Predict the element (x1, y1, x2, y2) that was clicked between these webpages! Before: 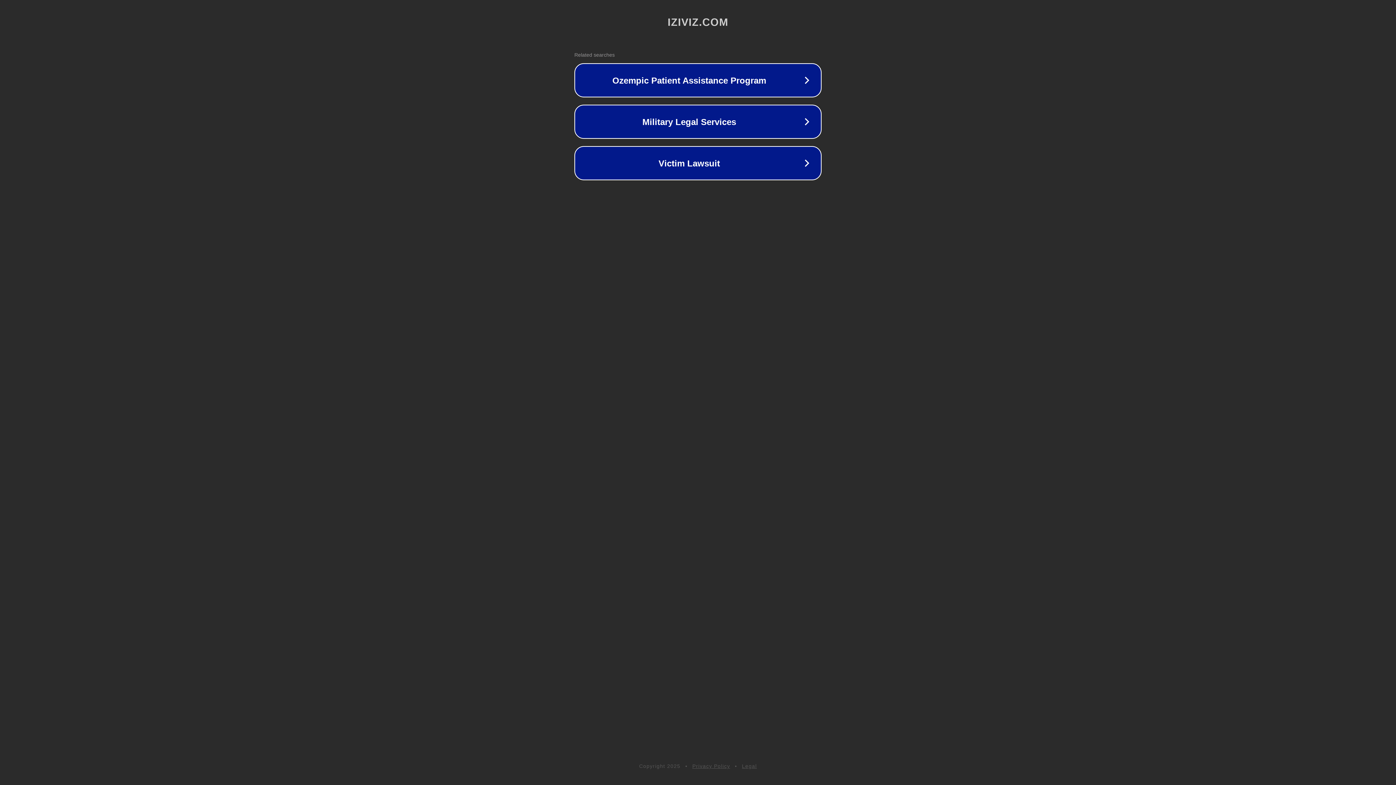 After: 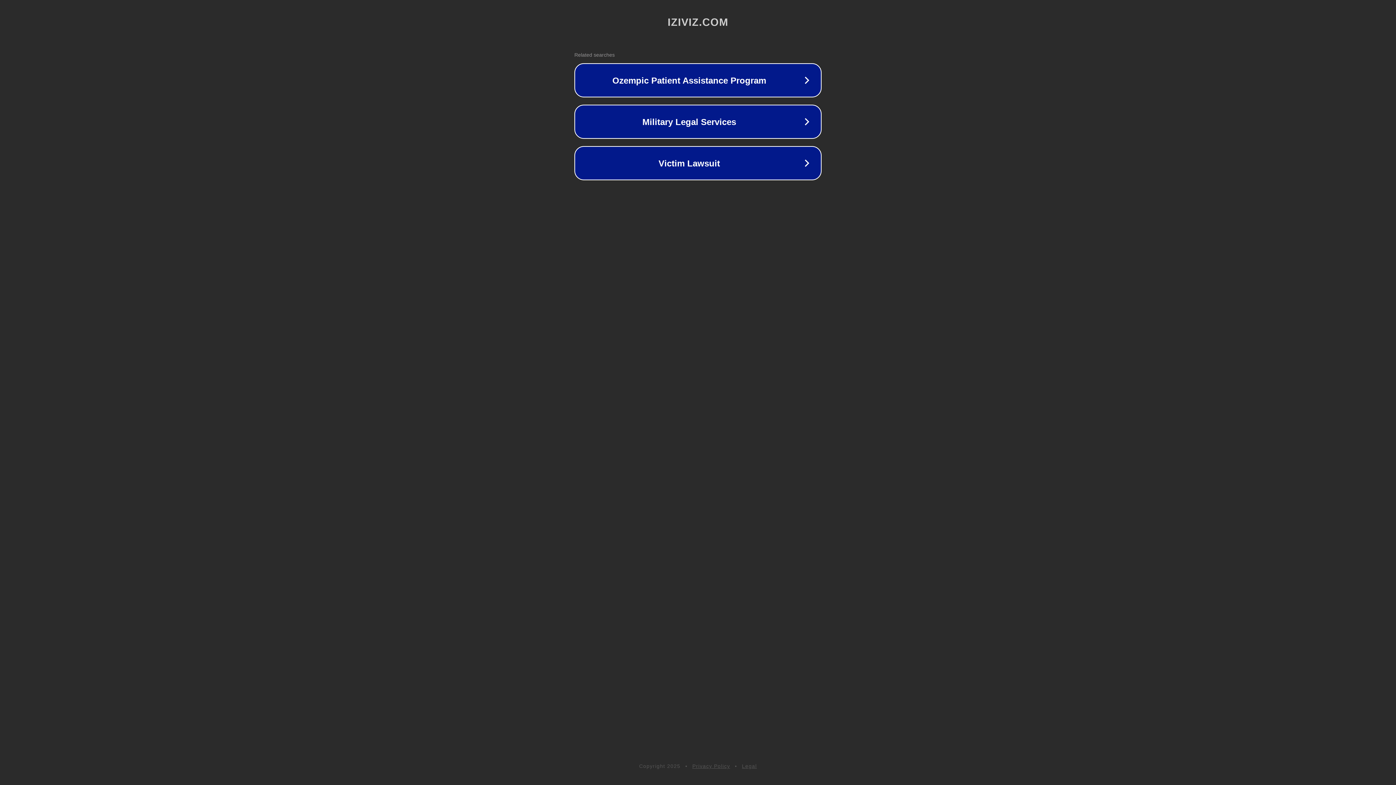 Action: label: Privacy Policy bbox: (692, 763, 730, 769)